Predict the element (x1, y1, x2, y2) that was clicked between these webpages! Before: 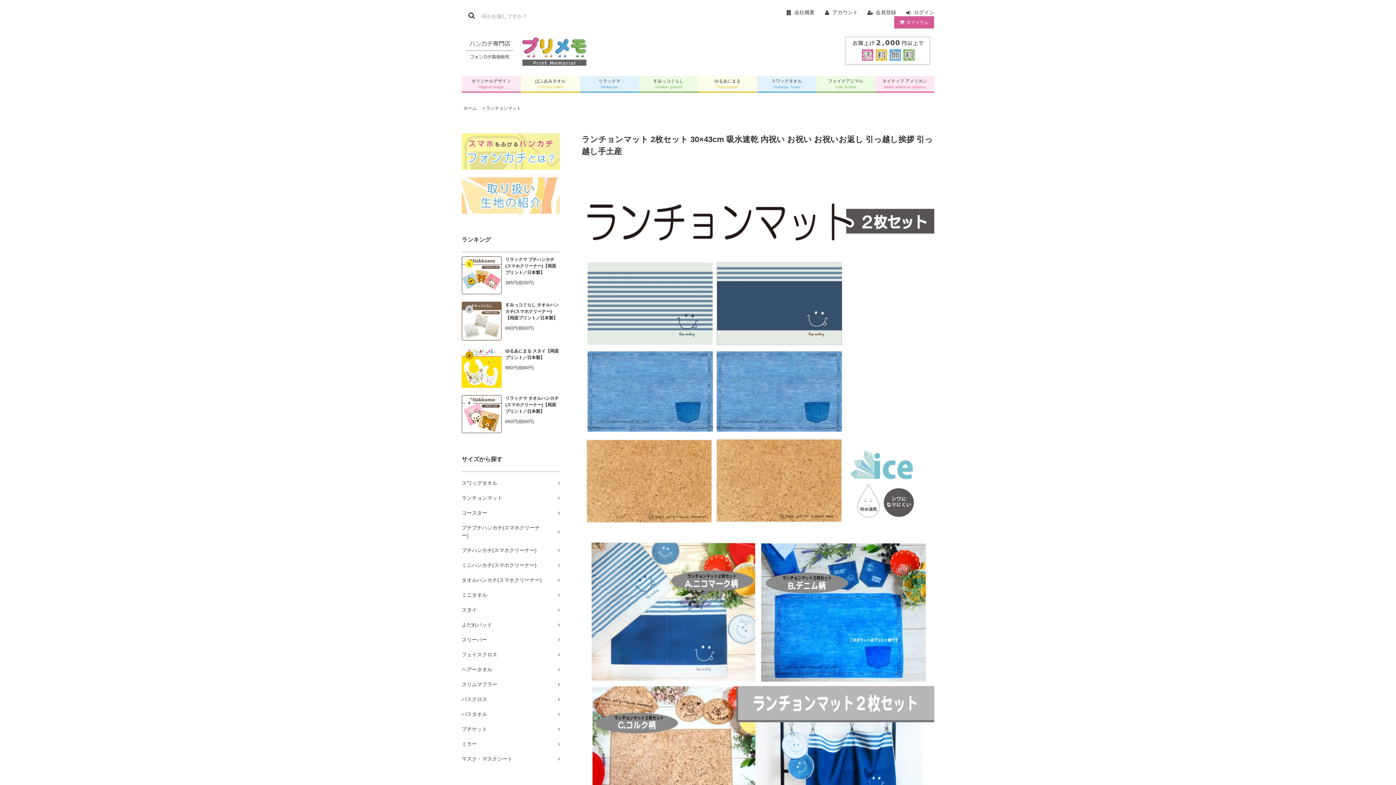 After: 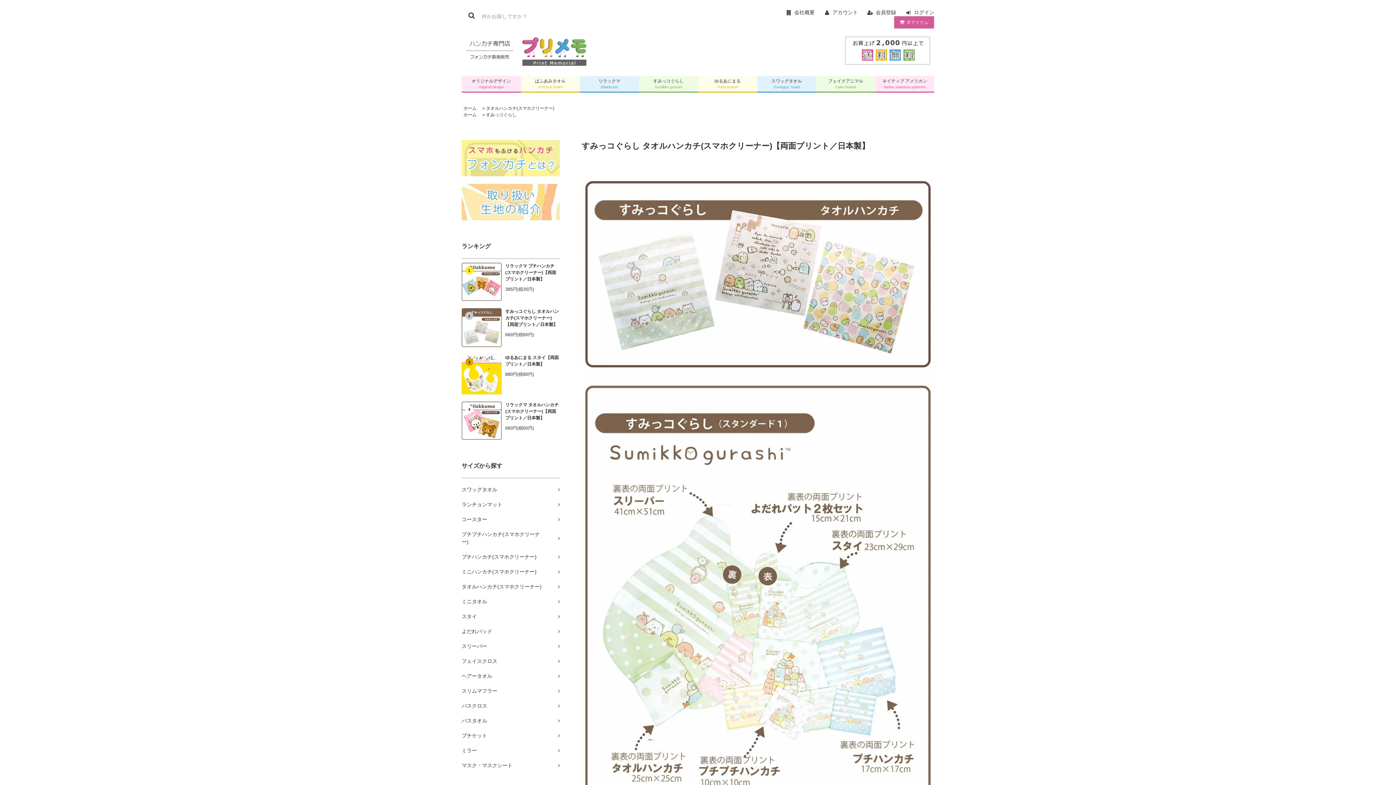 Action: bbox: (461, 317, 501, 323)